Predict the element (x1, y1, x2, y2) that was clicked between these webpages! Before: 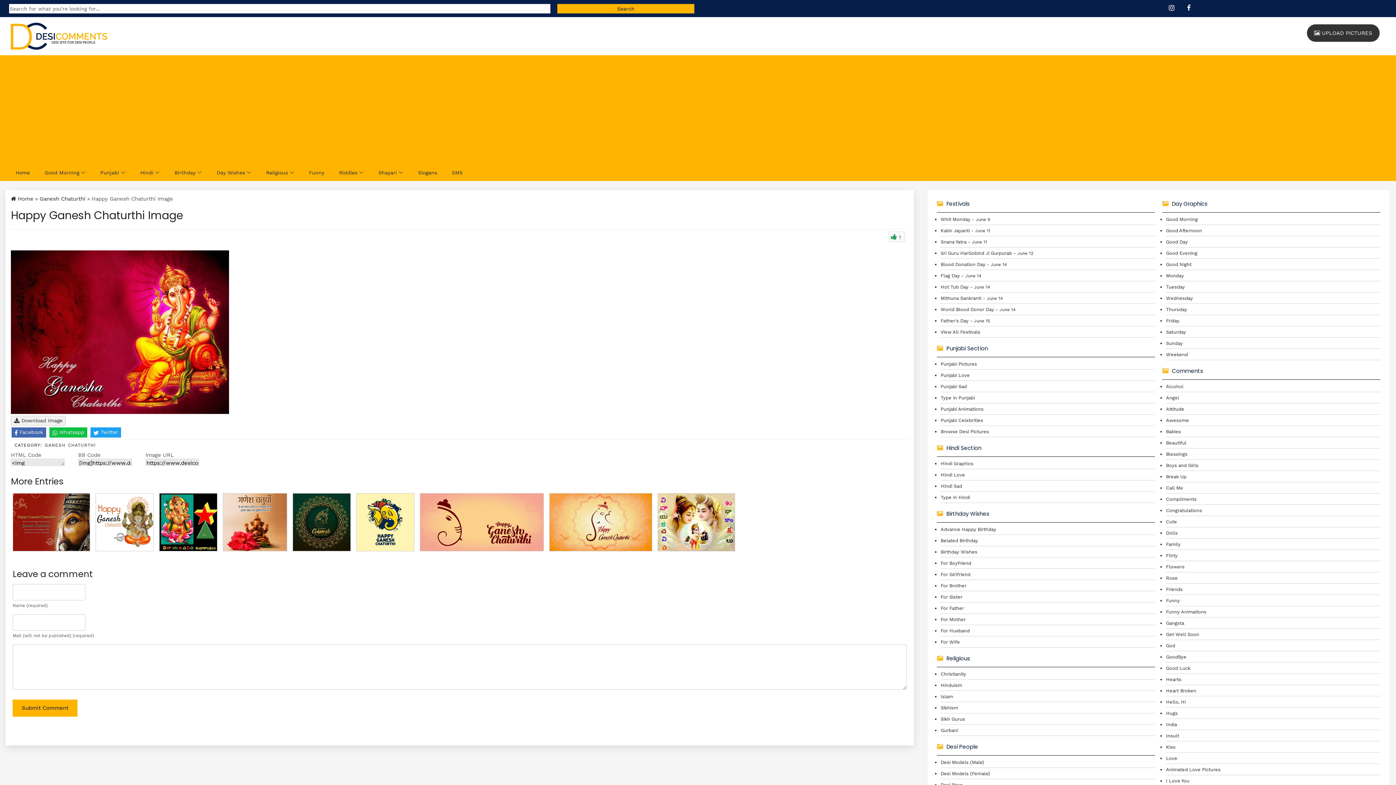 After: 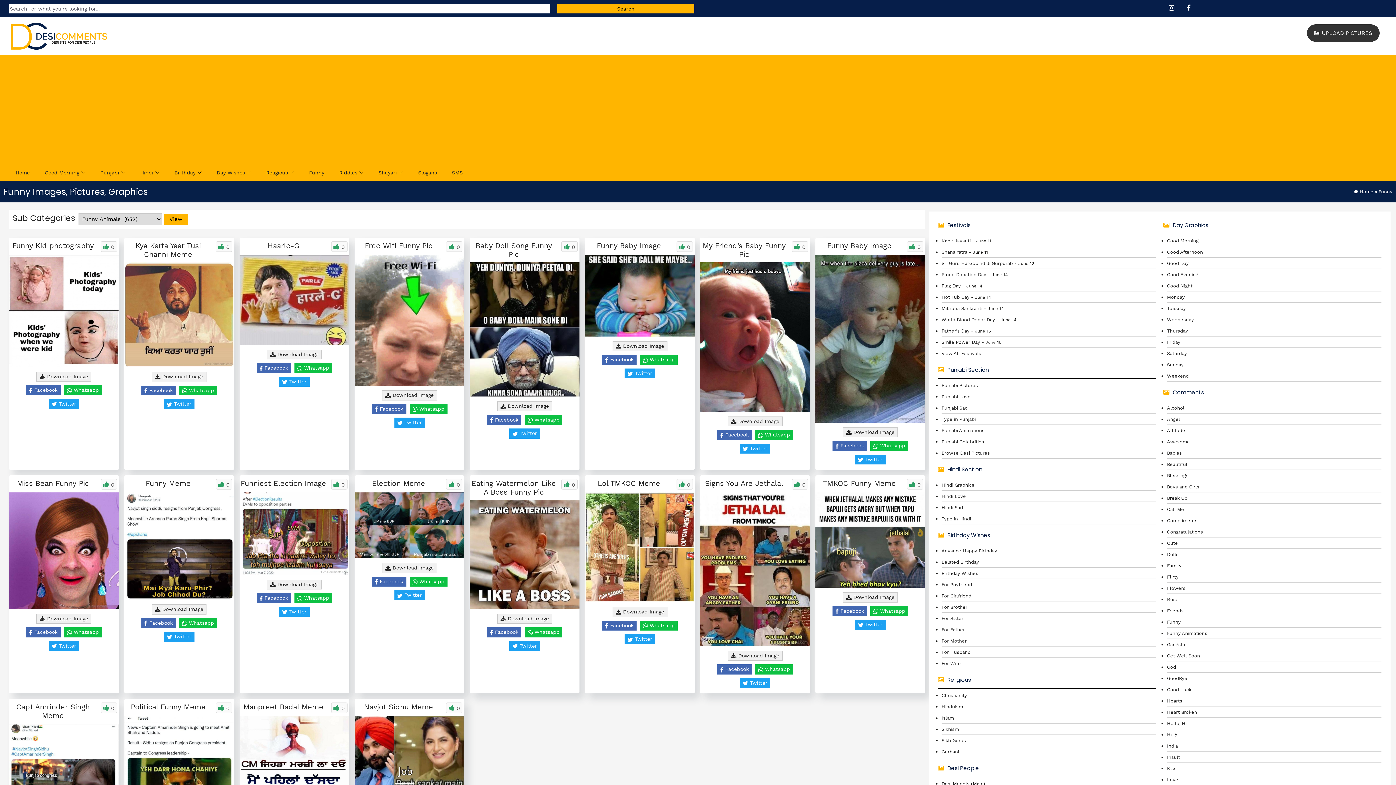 Action: bbox: (1166, 598, 1180, 603) label: Funny